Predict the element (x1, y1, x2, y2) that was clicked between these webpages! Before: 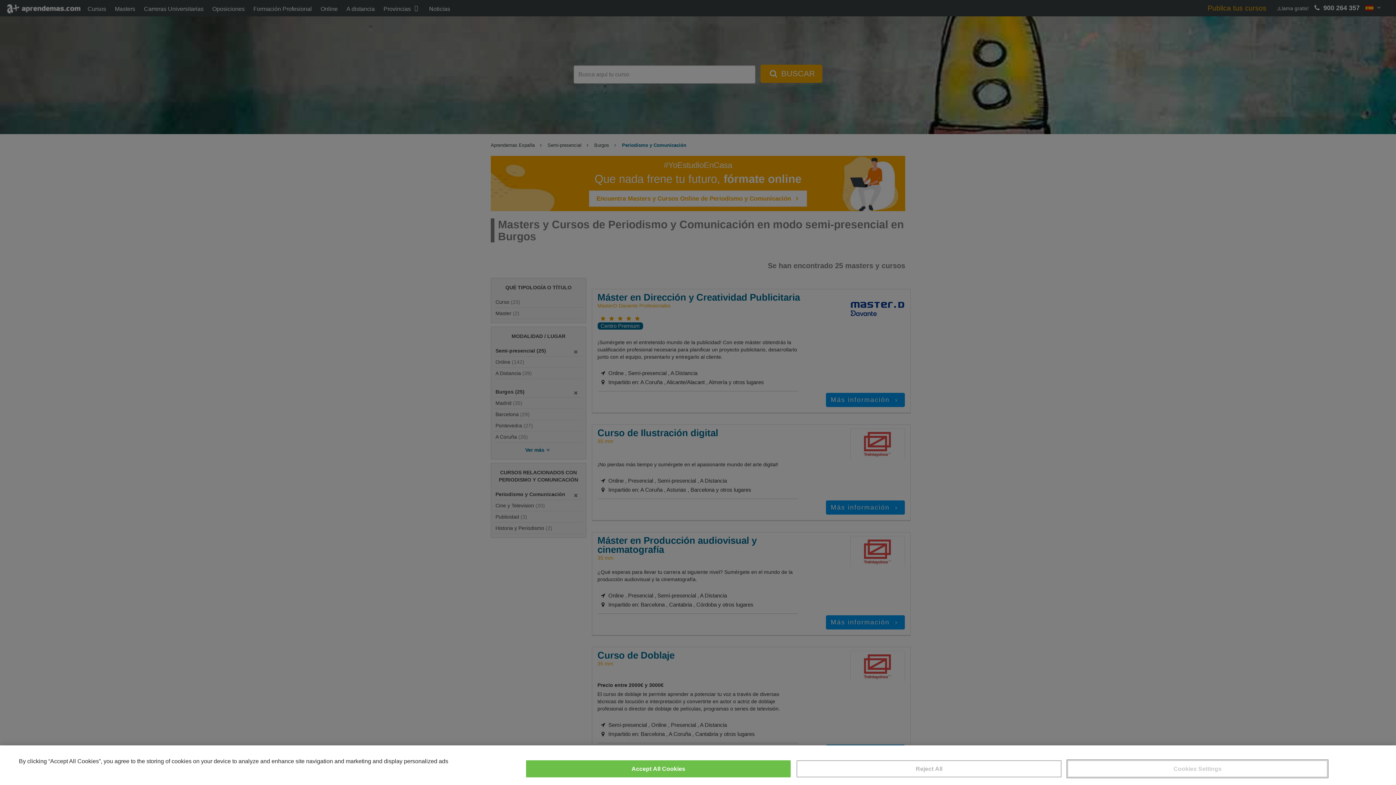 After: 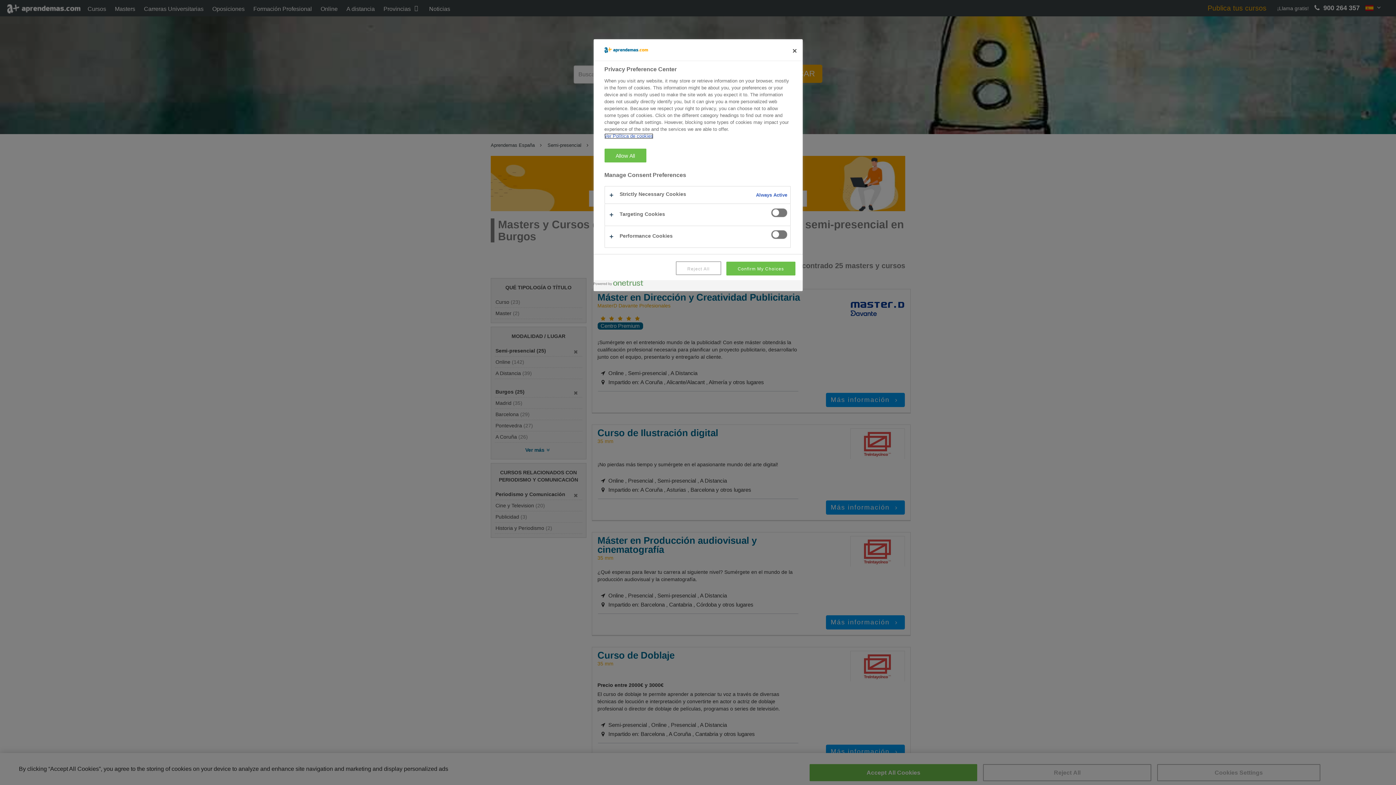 Action: bbox: (1067, 760, 1327, 777) label: Cookies Settings